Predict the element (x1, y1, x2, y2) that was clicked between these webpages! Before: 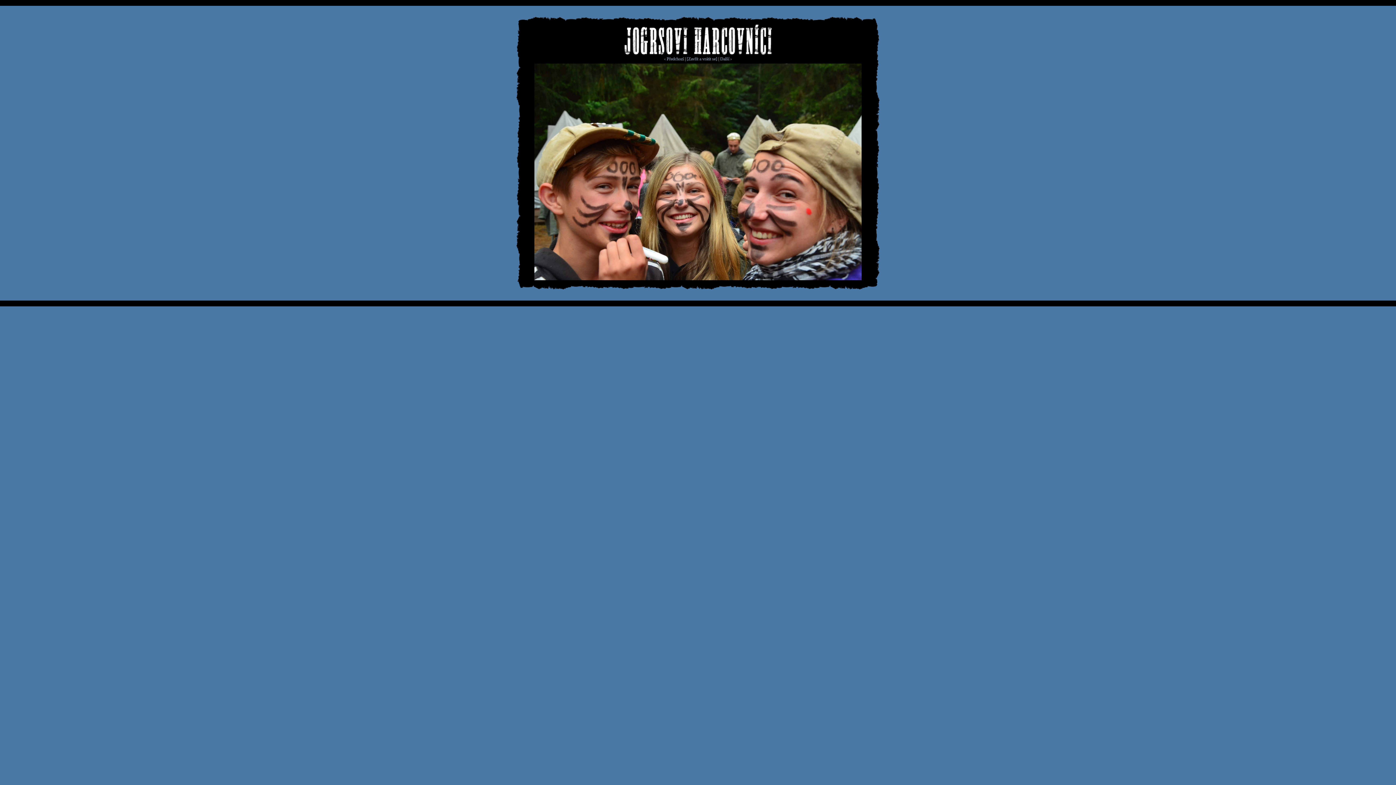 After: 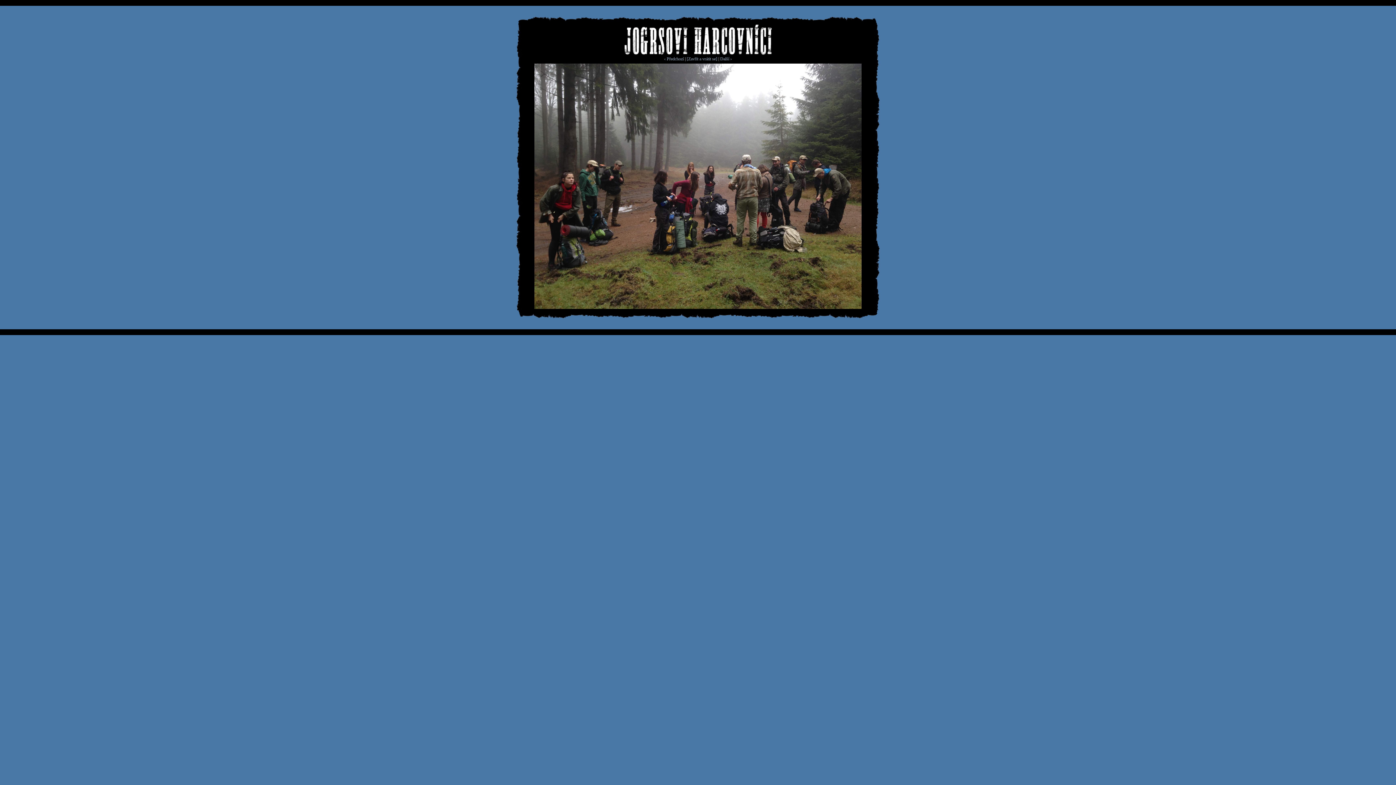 Action: bbox: (664, 56, 684, 61) label: ‹ Předchozí